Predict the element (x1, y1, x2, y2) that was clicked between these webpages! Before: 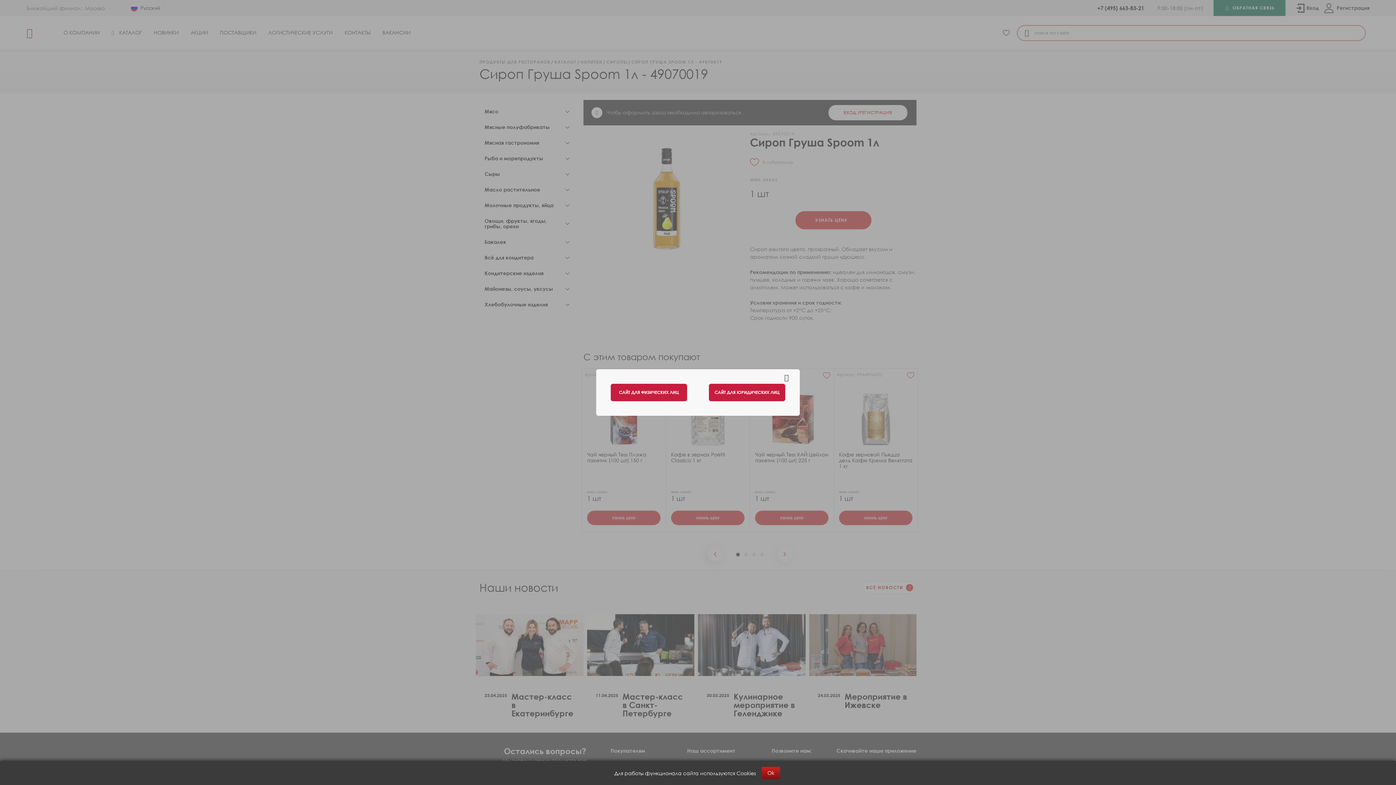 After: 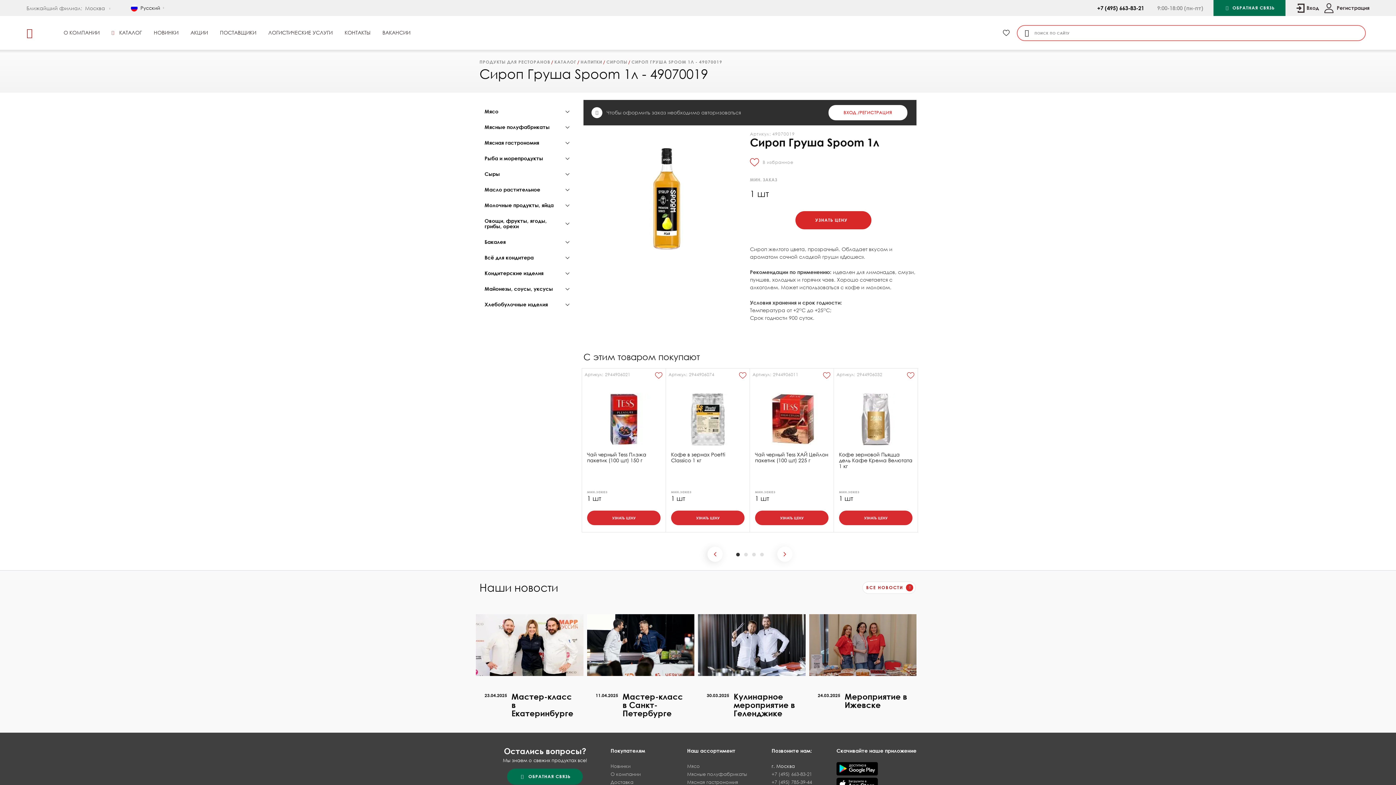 Action: bbox: (761, 767, 780, 779) label: Ok